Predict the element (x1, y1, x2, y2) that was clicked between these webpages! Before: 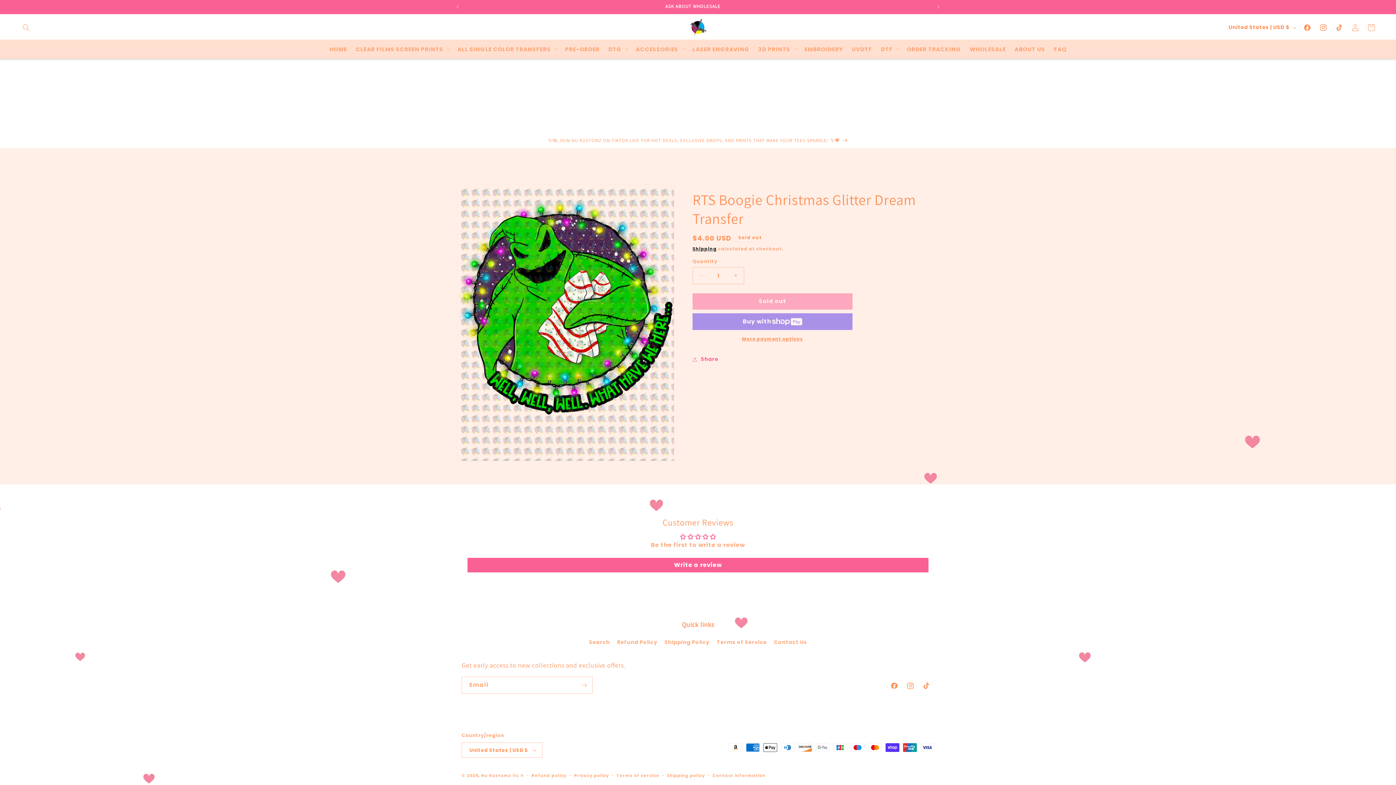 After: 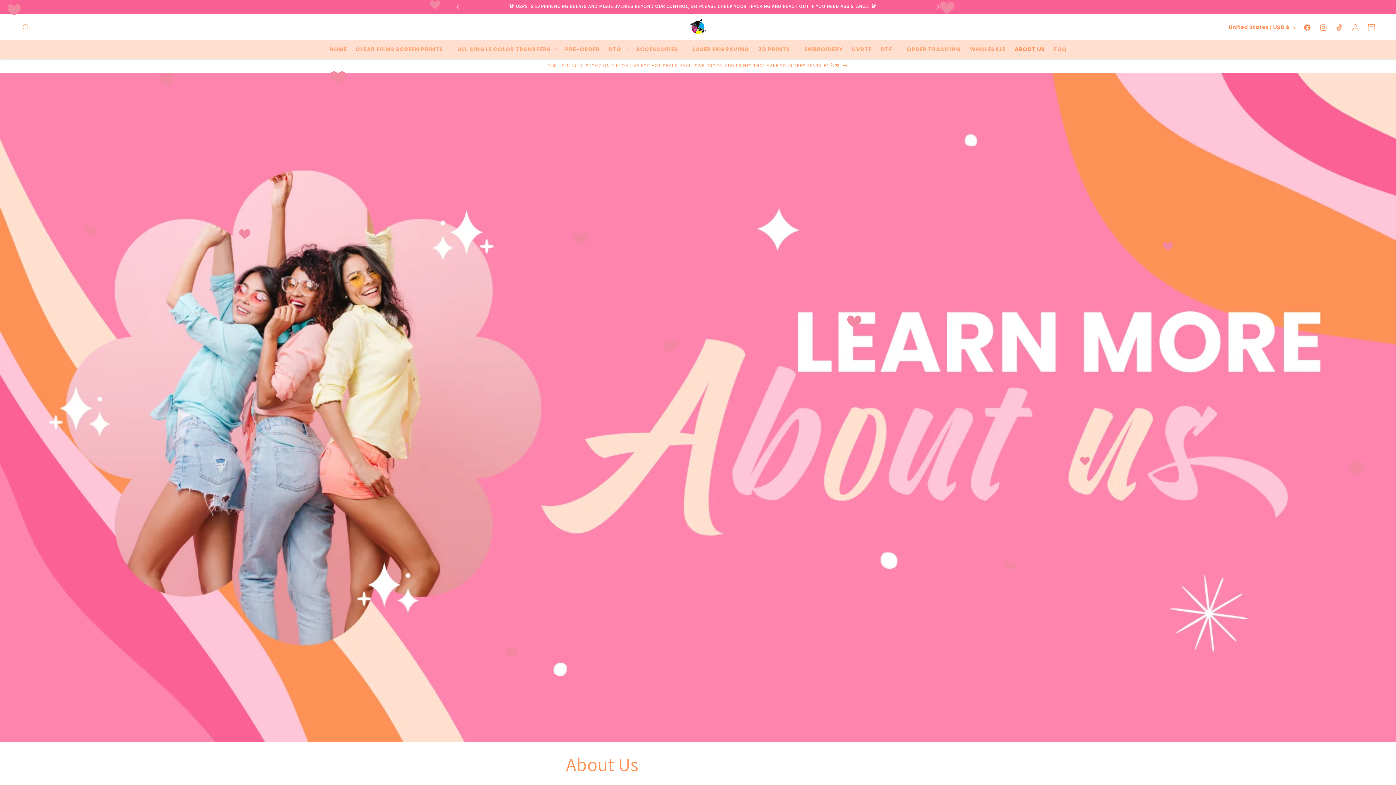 Action: bbox: (1010, 41, 1049, 56) label: ABOUT US